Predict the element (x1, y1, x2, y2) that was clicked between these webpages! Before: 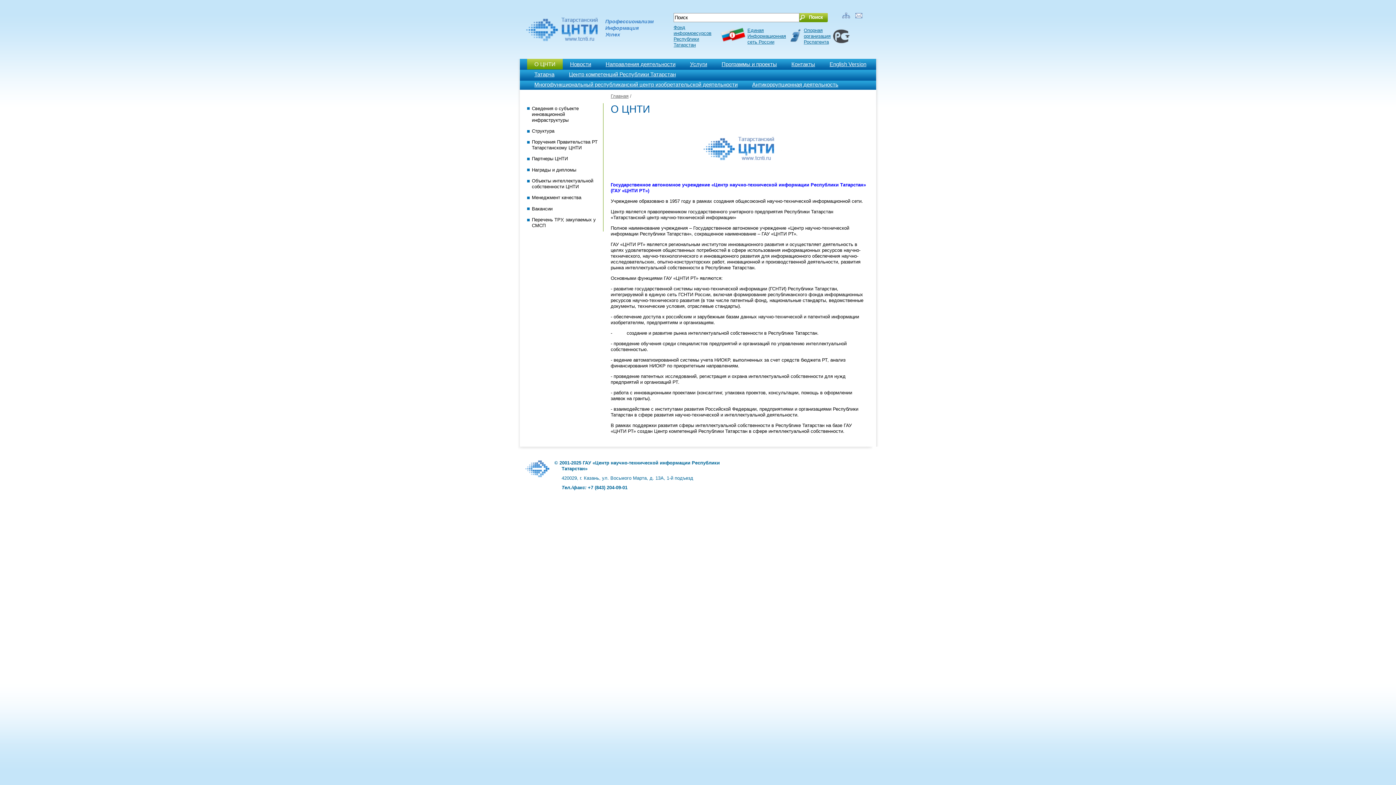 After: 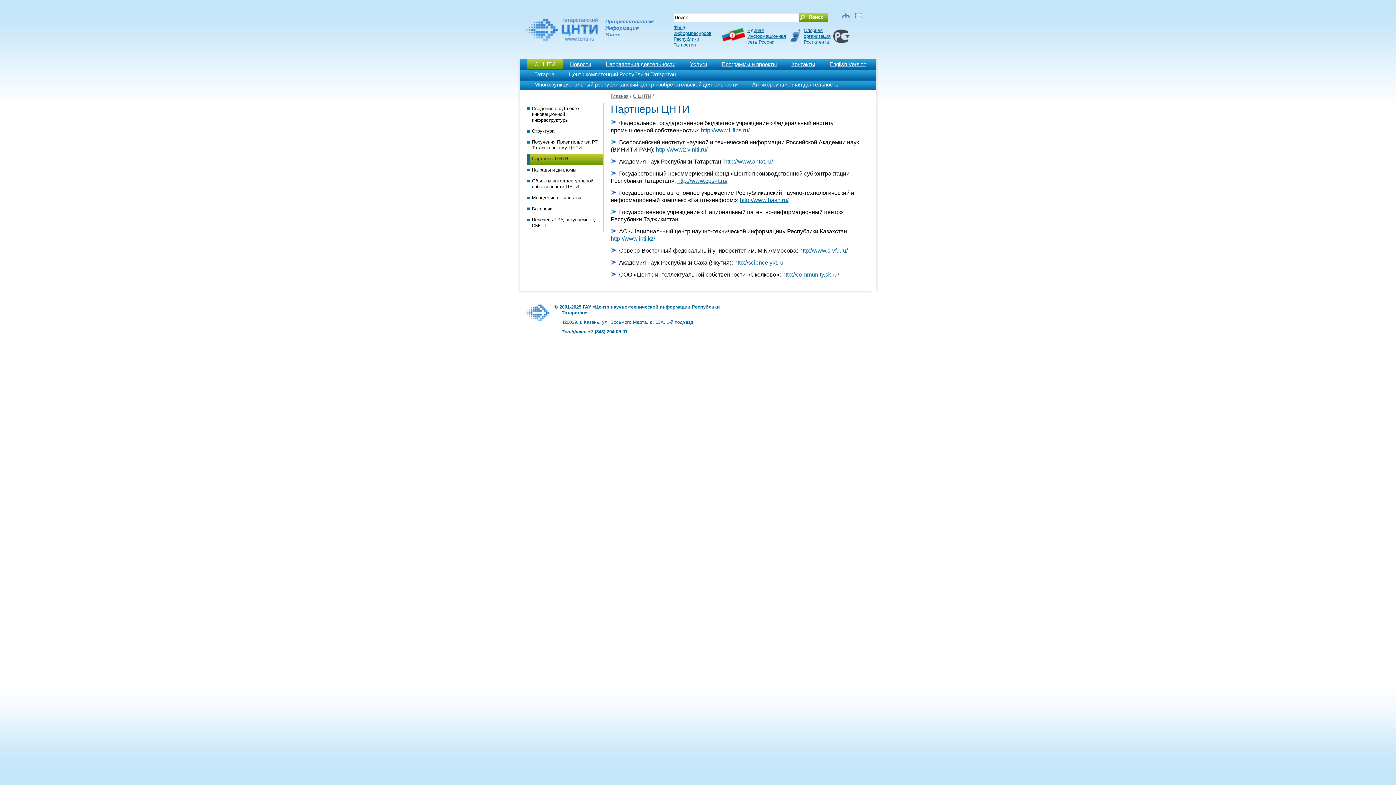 Action: bbox: (527, 153, 603, 164) label: Партнеры ЦНТИ